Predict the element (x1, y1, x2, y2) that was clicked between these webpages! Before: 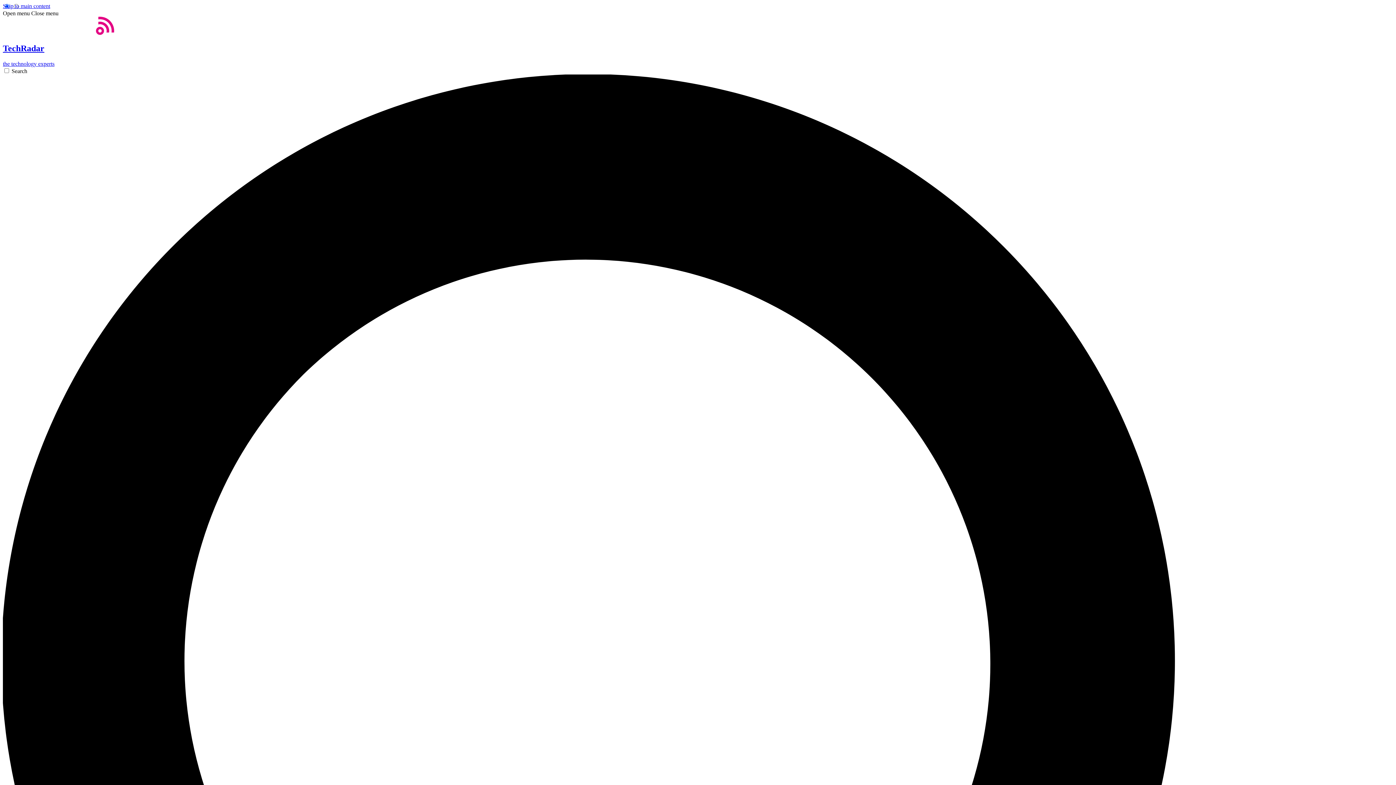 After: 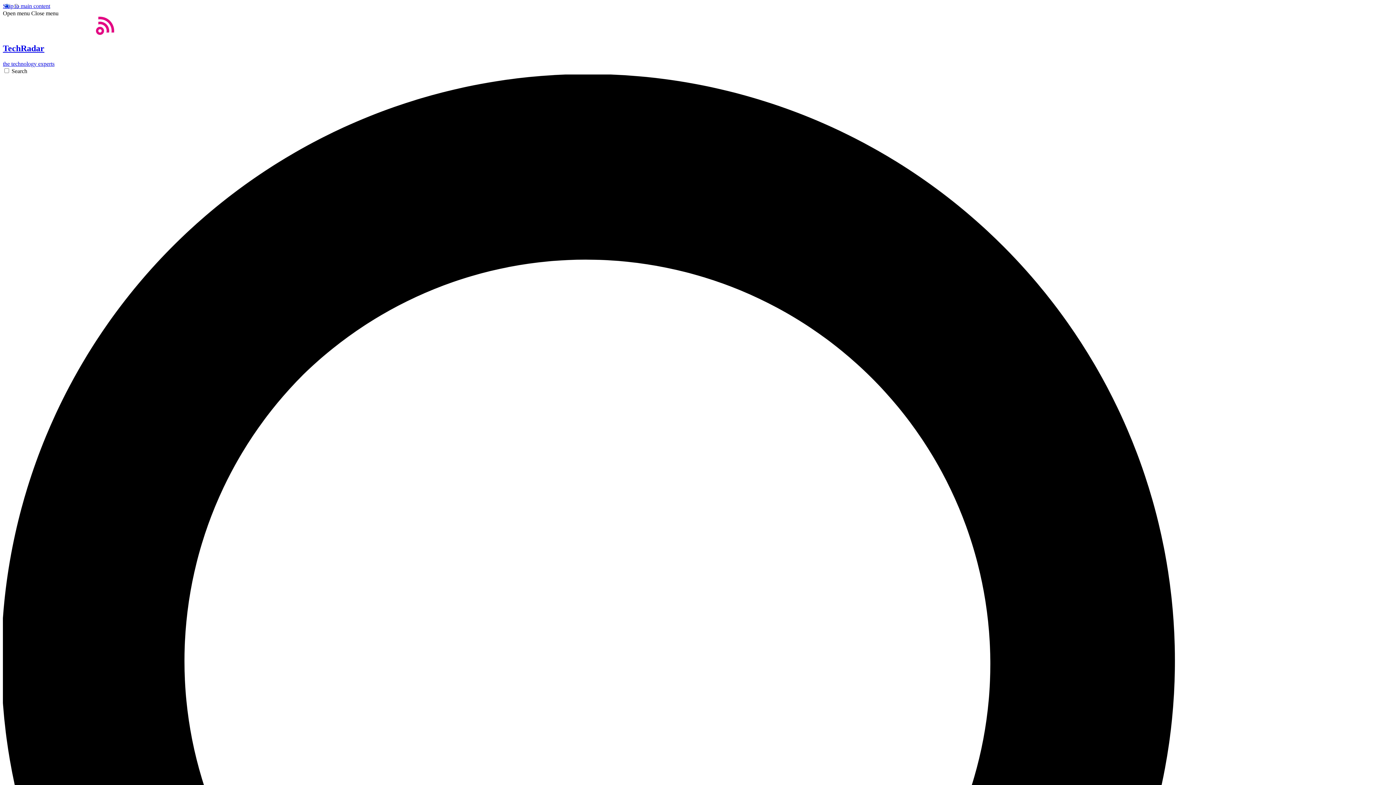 Action: bbox: (31, 10, 58, 16) label: Close menu